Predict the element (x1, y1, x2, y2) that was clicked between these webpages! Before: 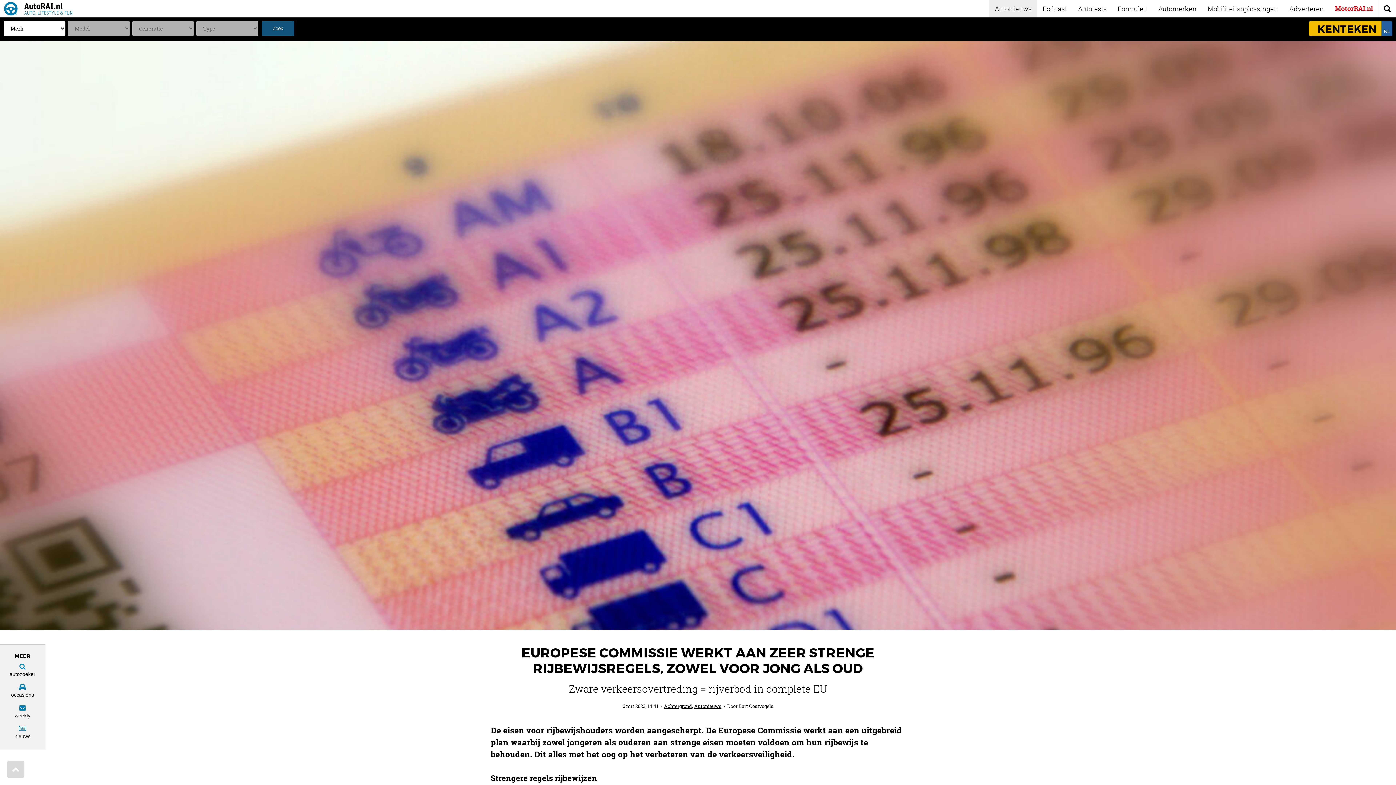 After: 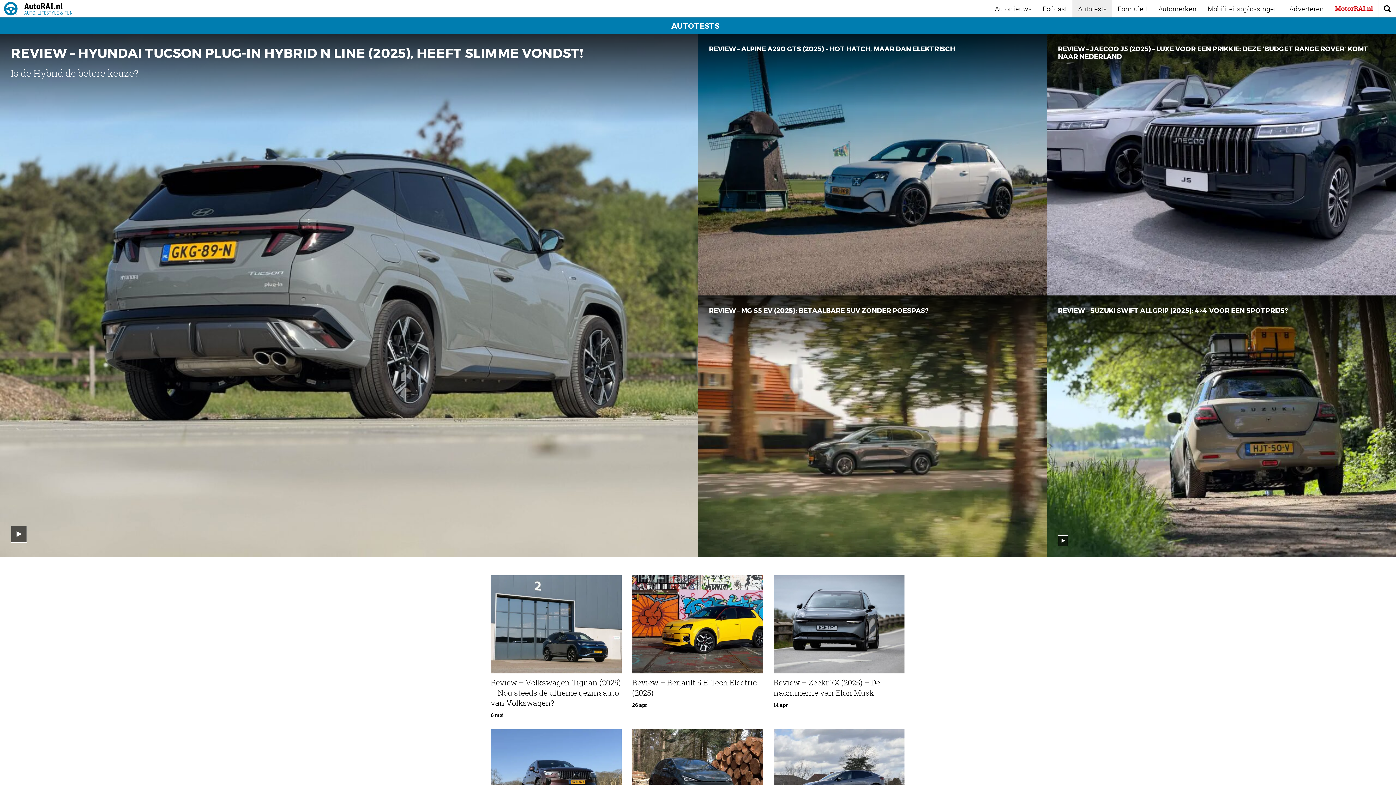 Action: bbox: (1072, 0, 1112, 17) label: Autotests